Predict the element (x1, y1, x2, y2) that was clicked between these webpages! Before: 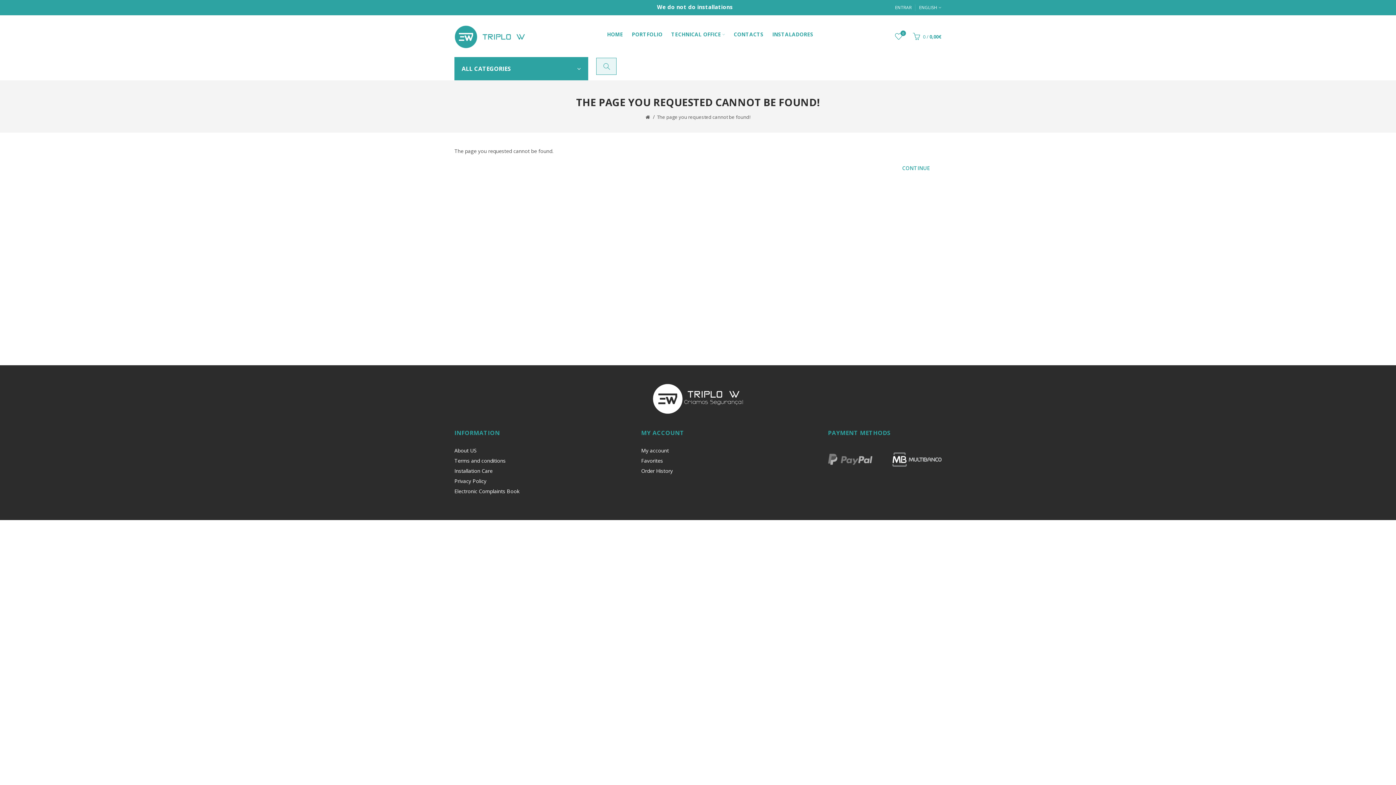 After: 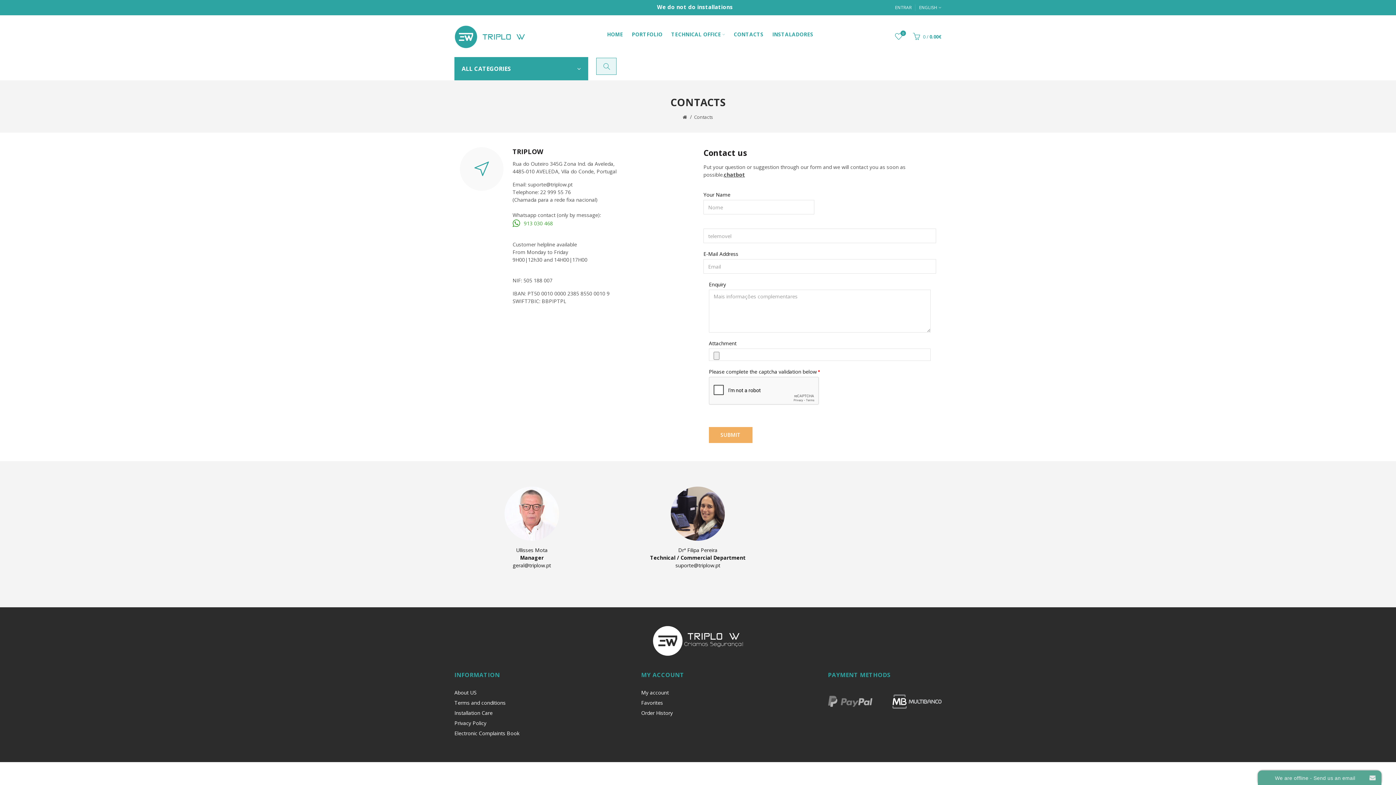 Action: label: CONTACTS bbox: (729, 27, 768, 41)